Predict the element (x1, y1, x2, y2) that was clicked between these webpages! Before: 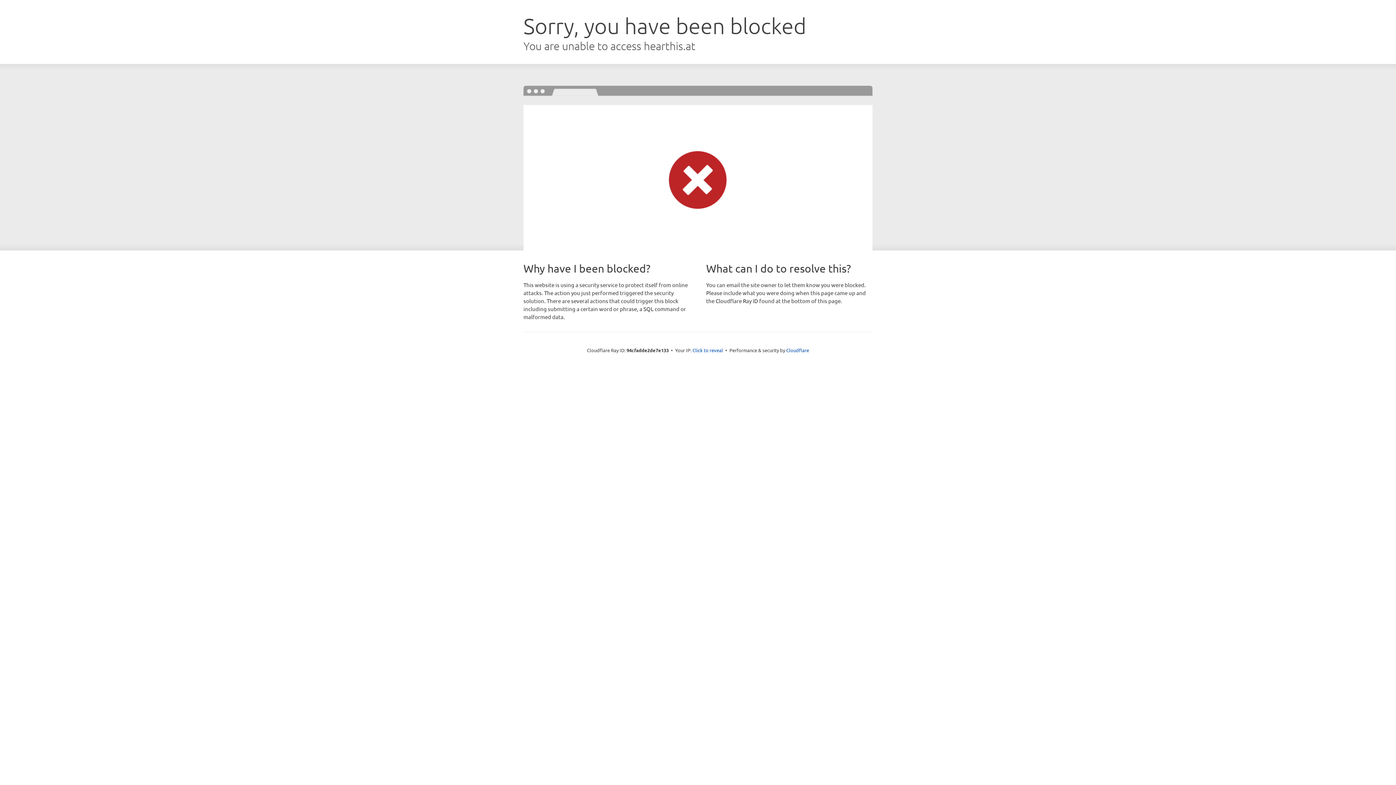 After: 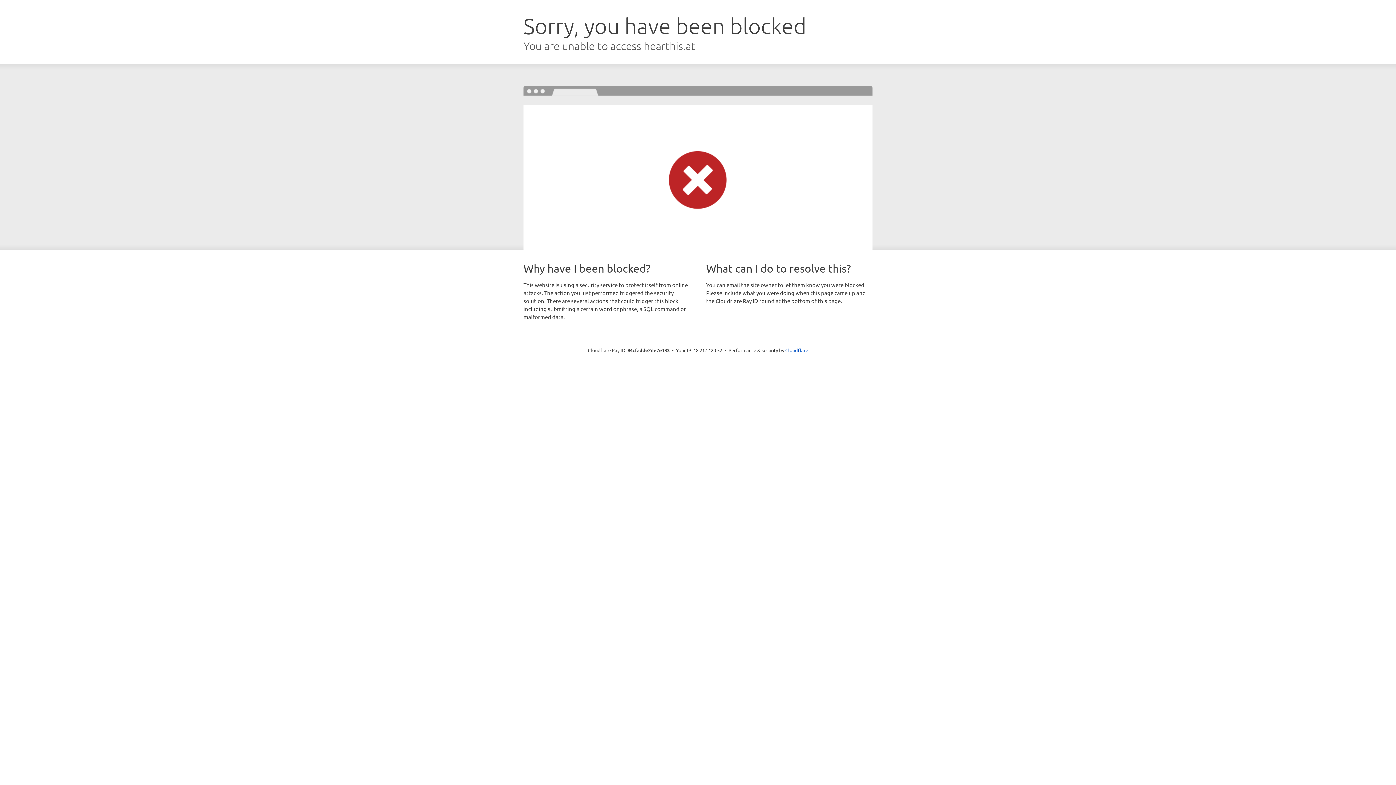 Action: bbox: (692, 346, 723, 353) label: Click to reveal